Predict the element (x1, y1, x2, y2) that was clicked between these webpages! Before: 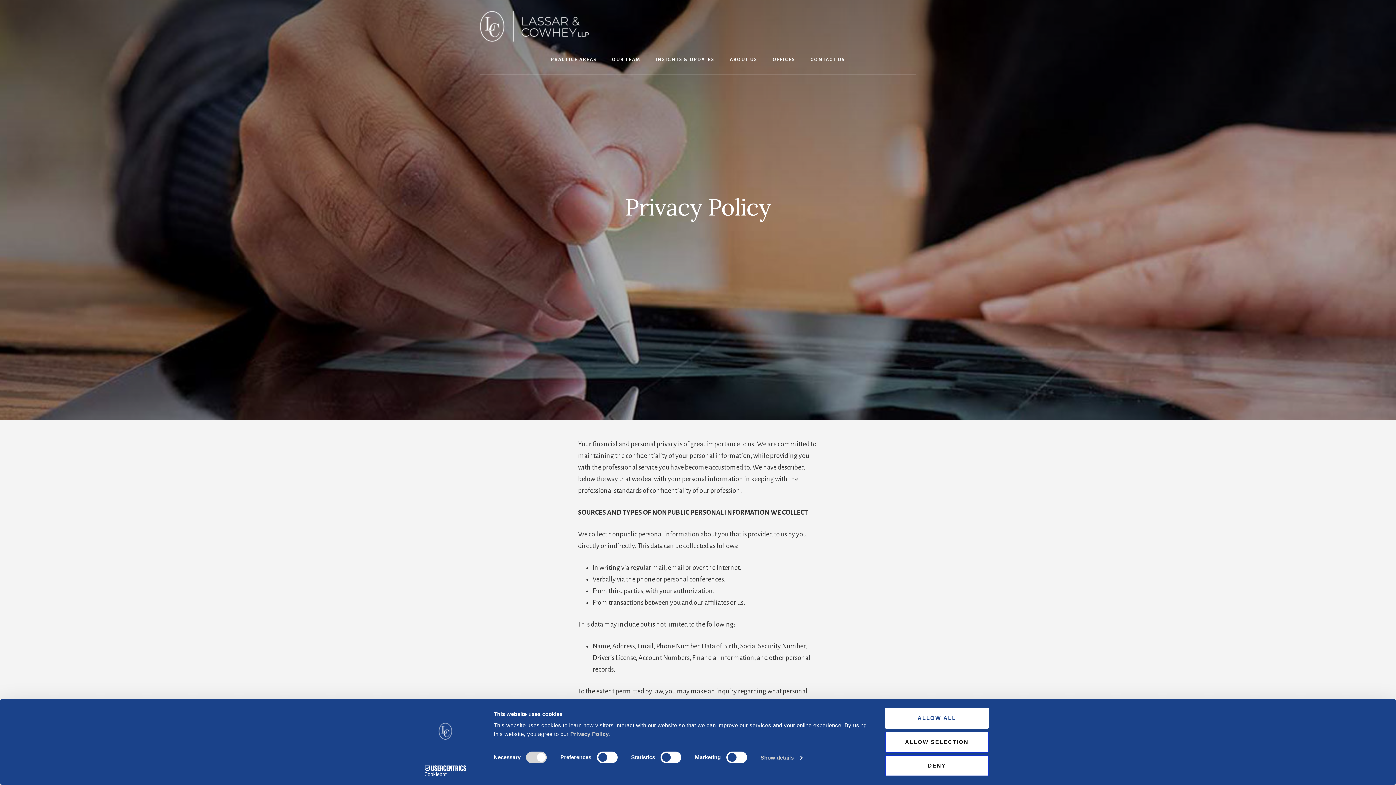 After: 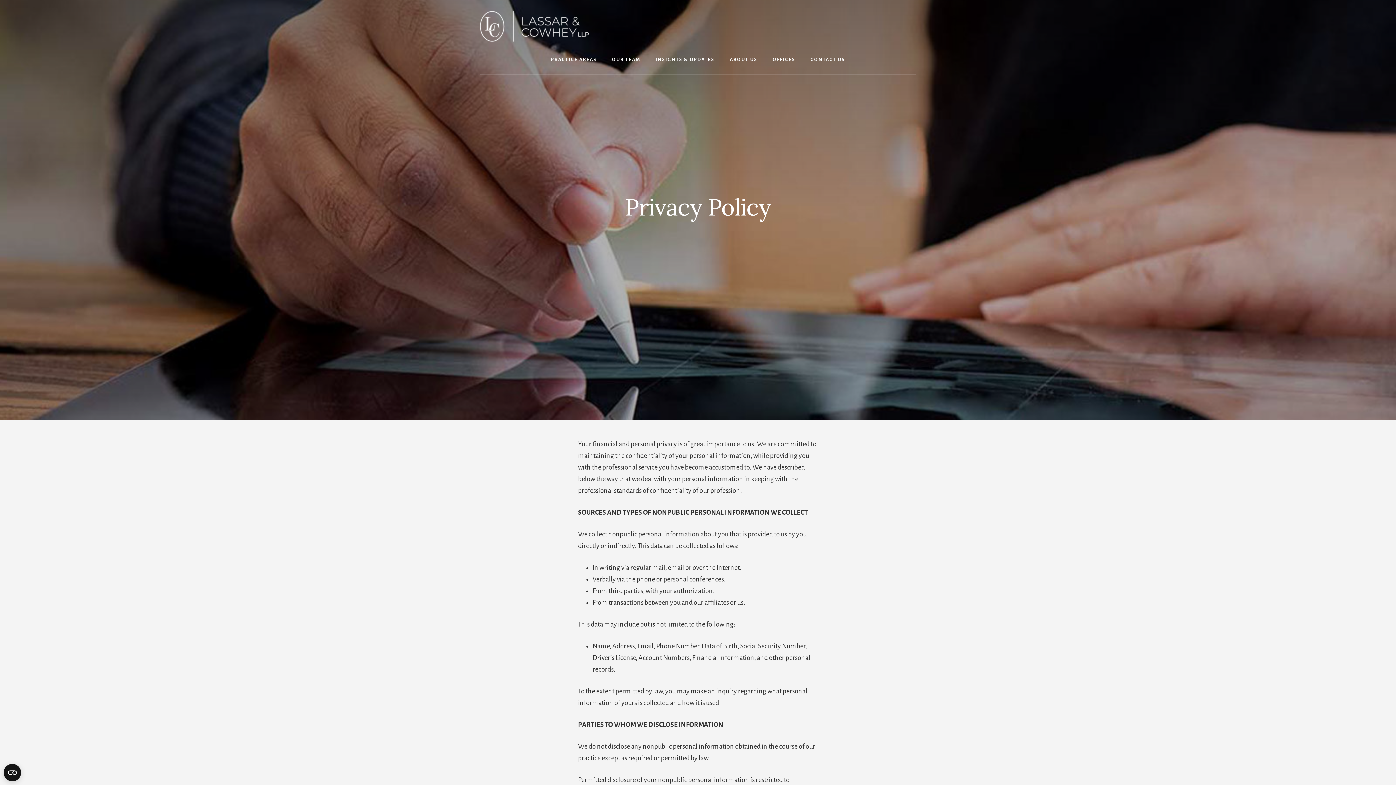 Action: bbox: (885, 708, 989, 729) label: ALLOW ALL